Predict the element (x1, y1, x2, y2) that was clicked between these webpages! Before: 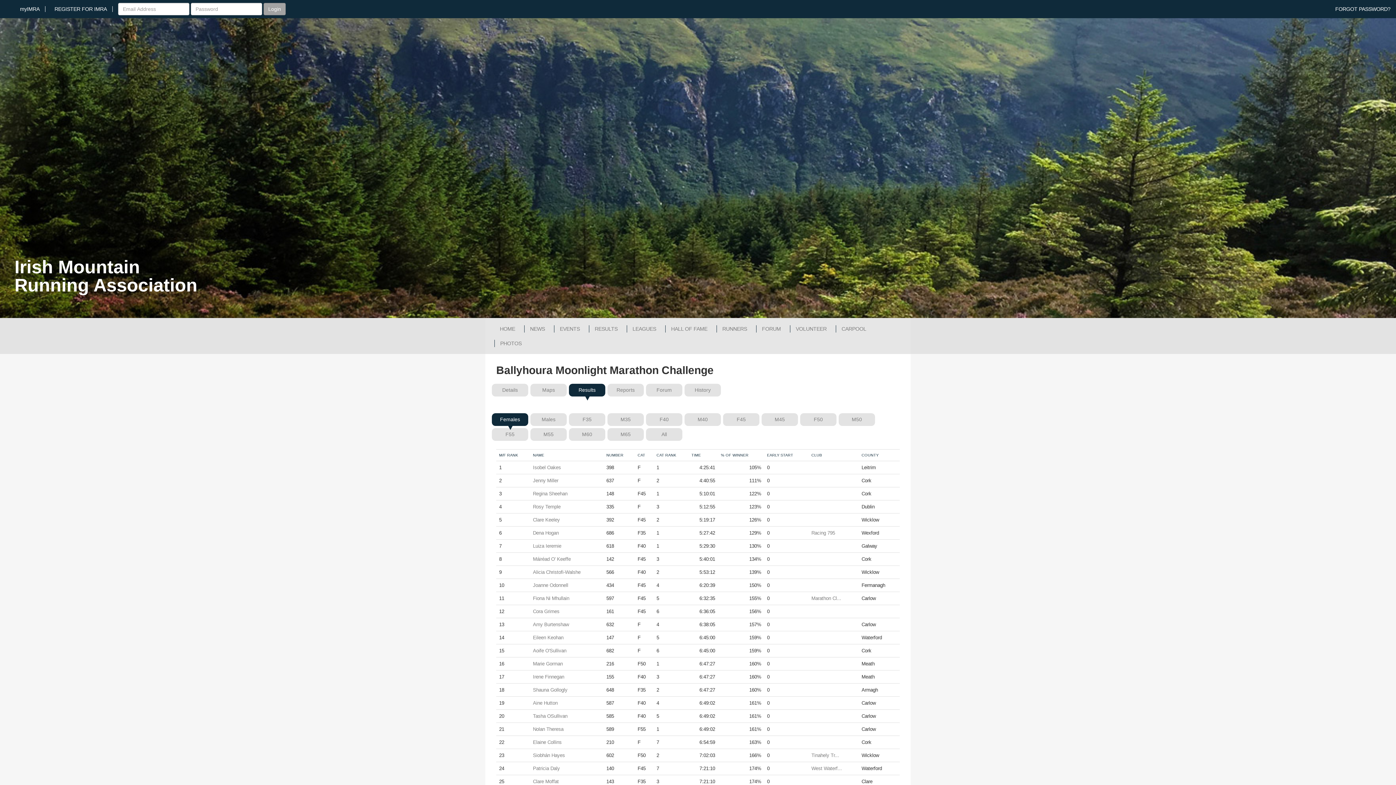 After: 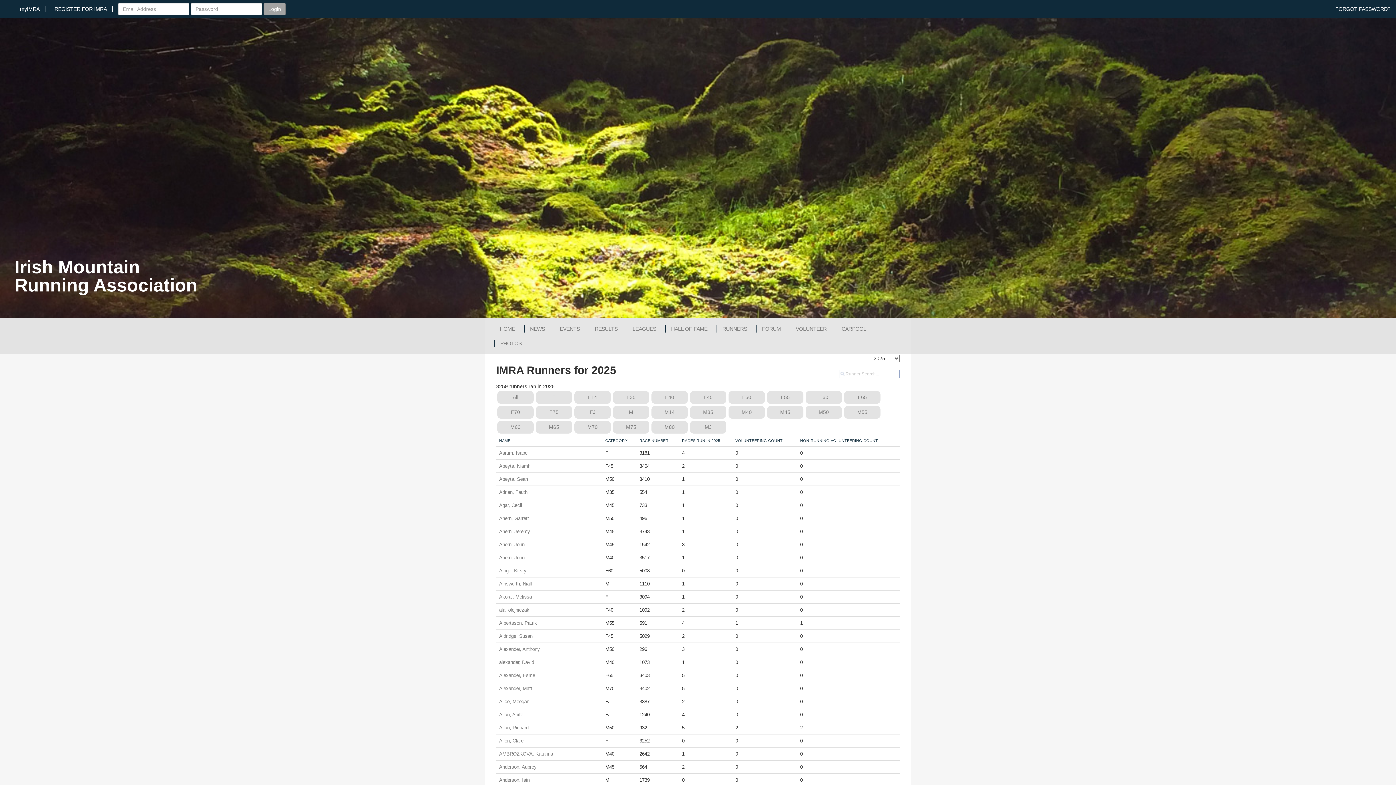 Action: bbox: (716, 325, 752, 332) label: RUNNERS